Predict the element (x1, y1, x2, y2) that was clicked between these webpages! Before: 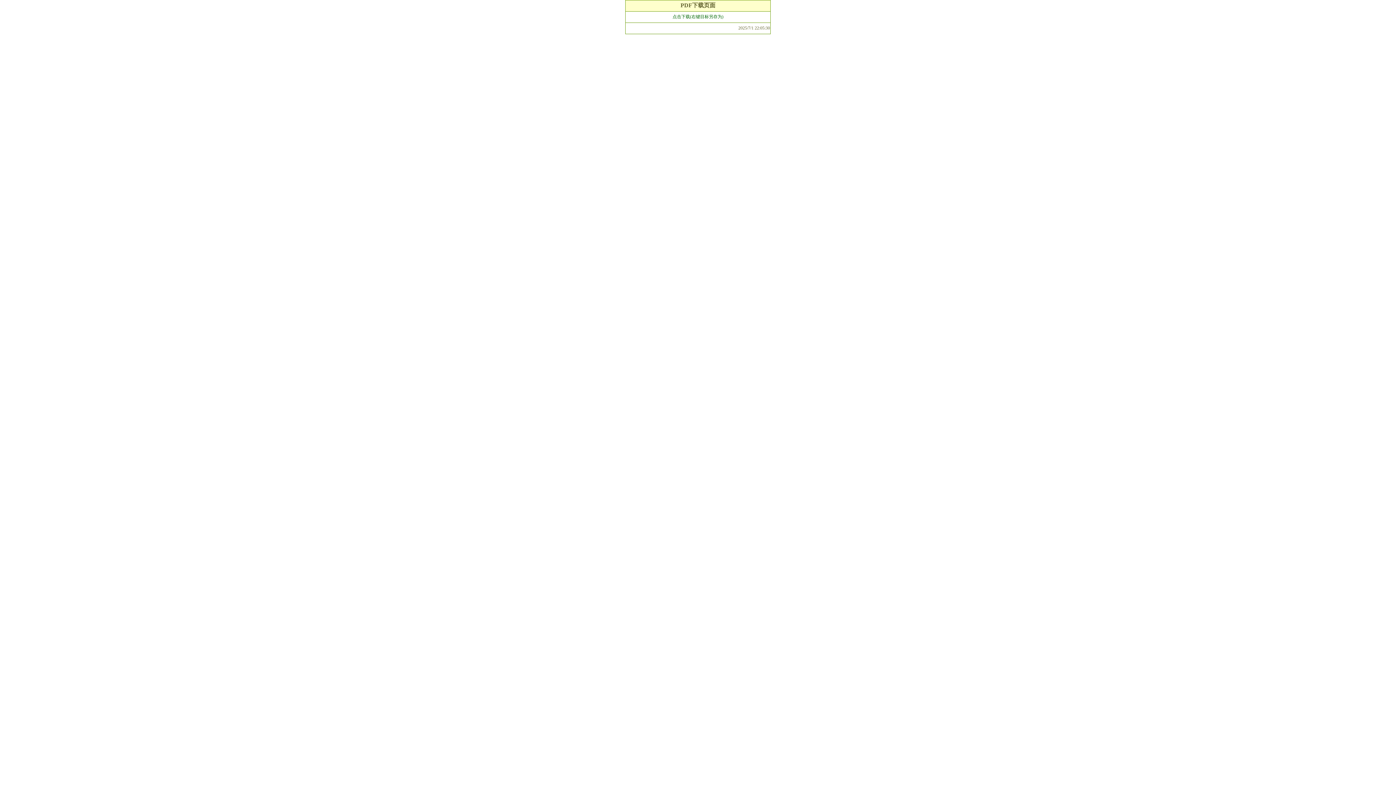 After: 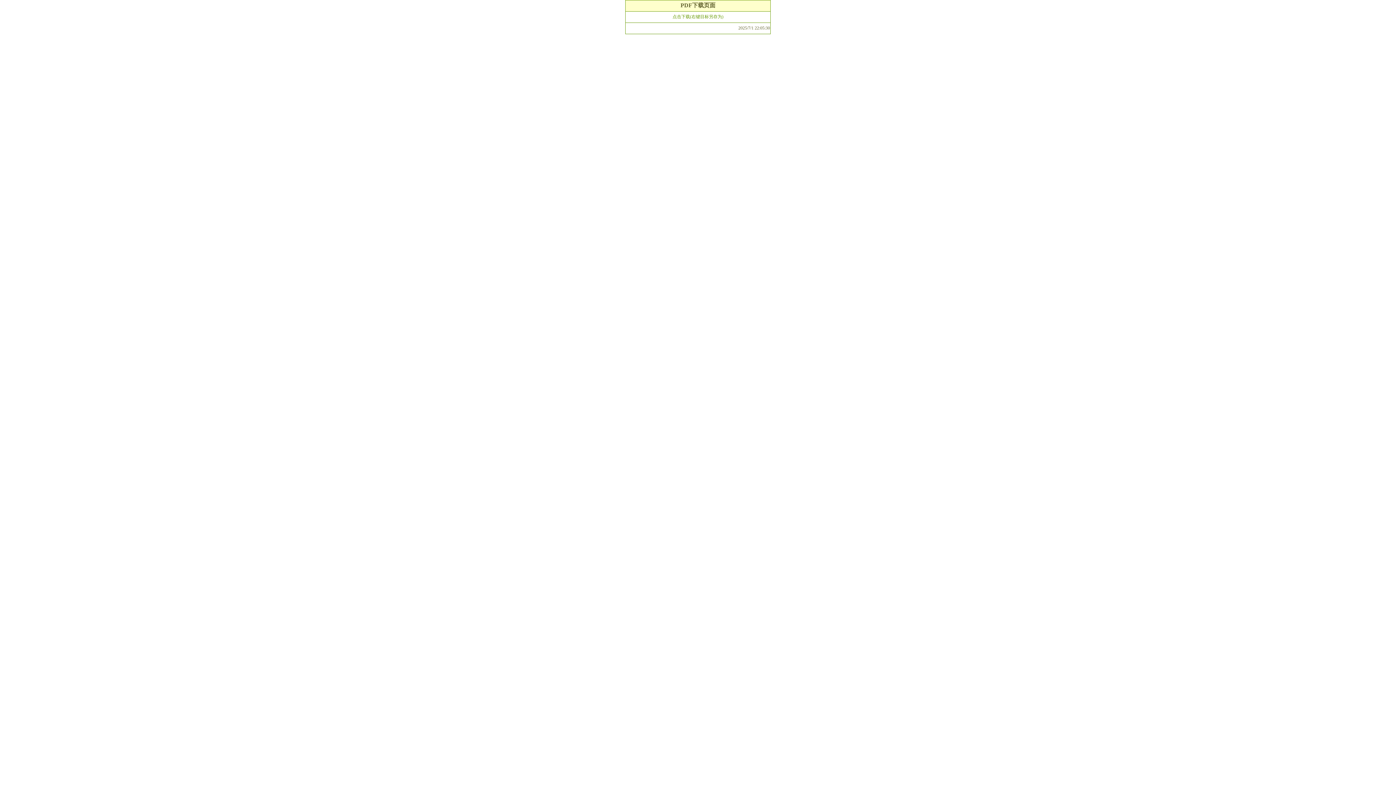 Action: label: 点击下载(右键目标另存为) bbox: (672, 14, 723, 19)